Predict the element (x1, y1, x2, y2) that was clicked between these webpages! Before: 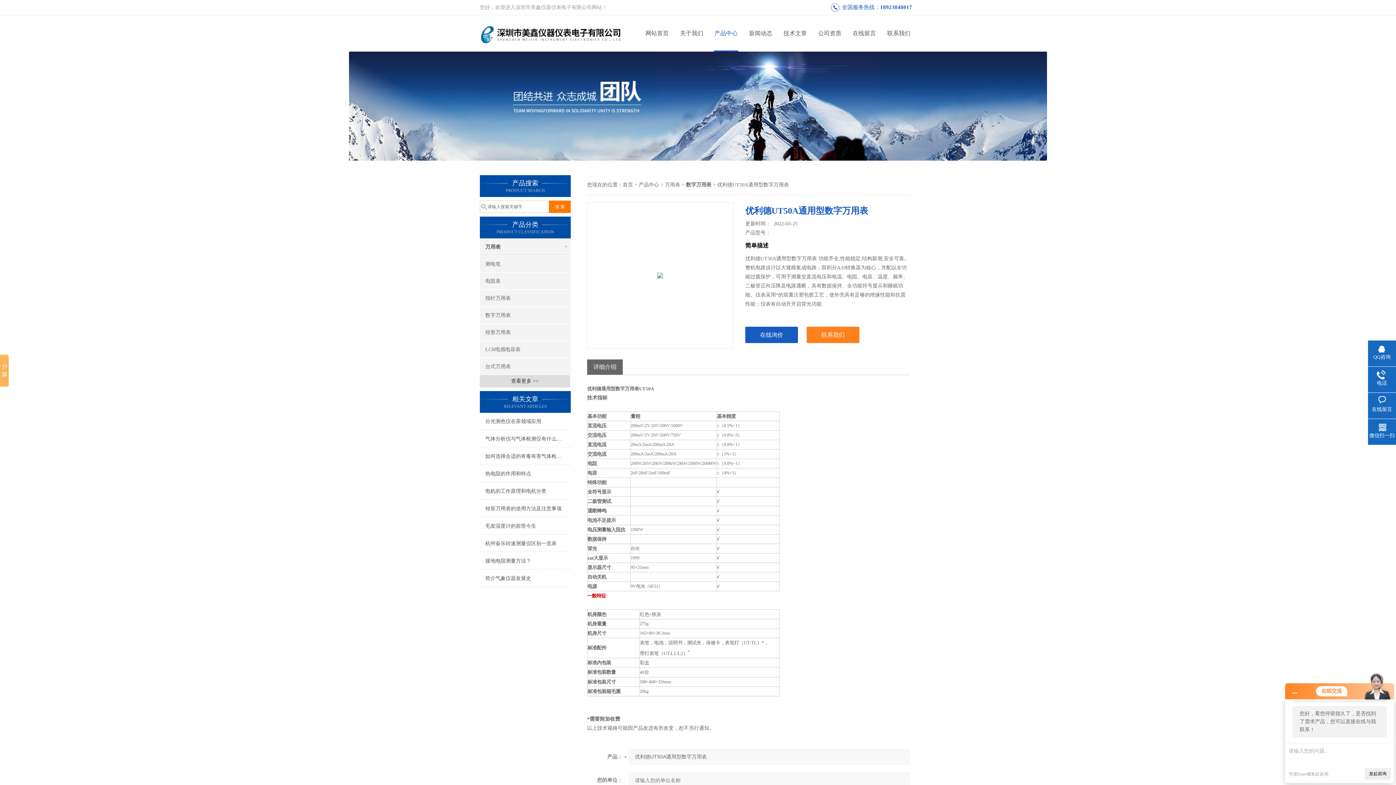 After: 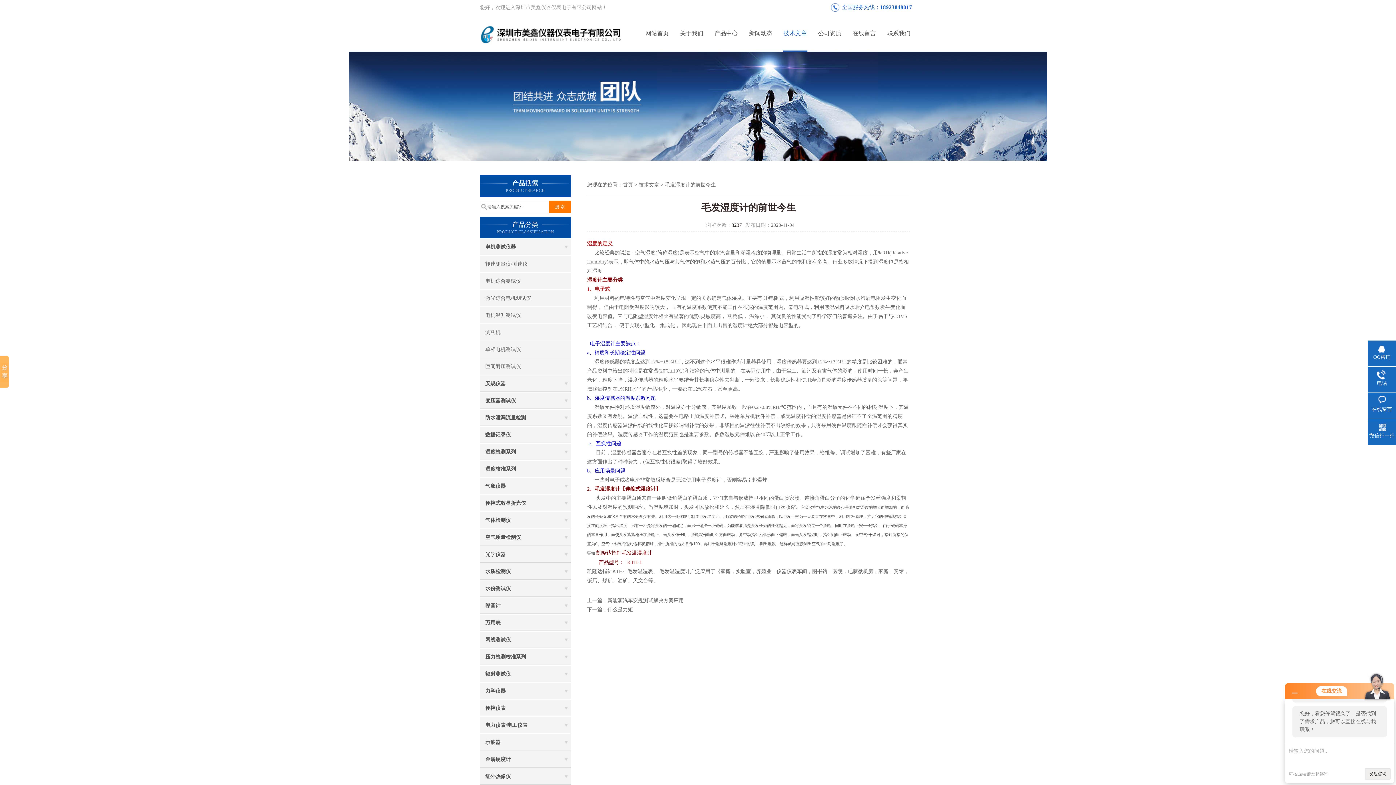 Action: bbox: (480, 518, 570, 534) label: 毛发湿度计的前世今生